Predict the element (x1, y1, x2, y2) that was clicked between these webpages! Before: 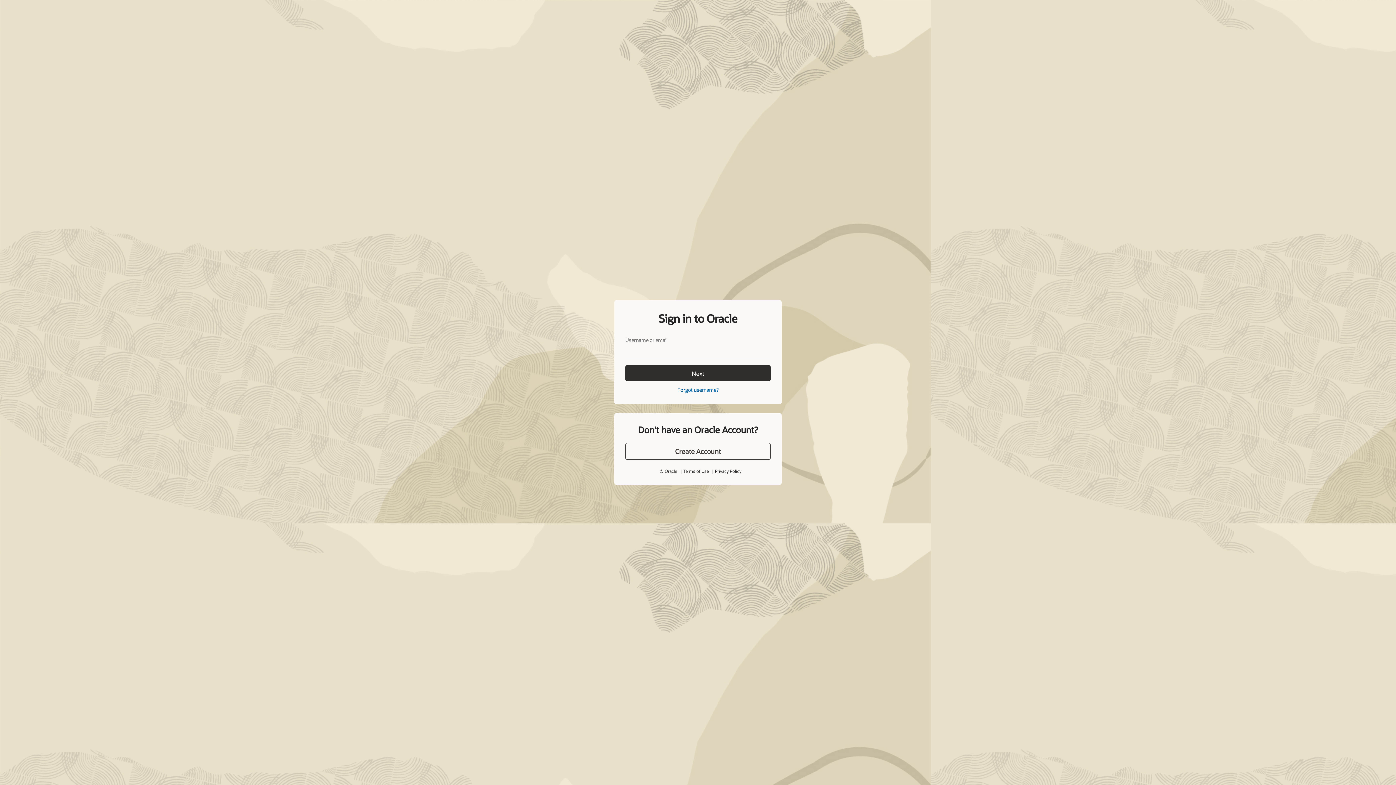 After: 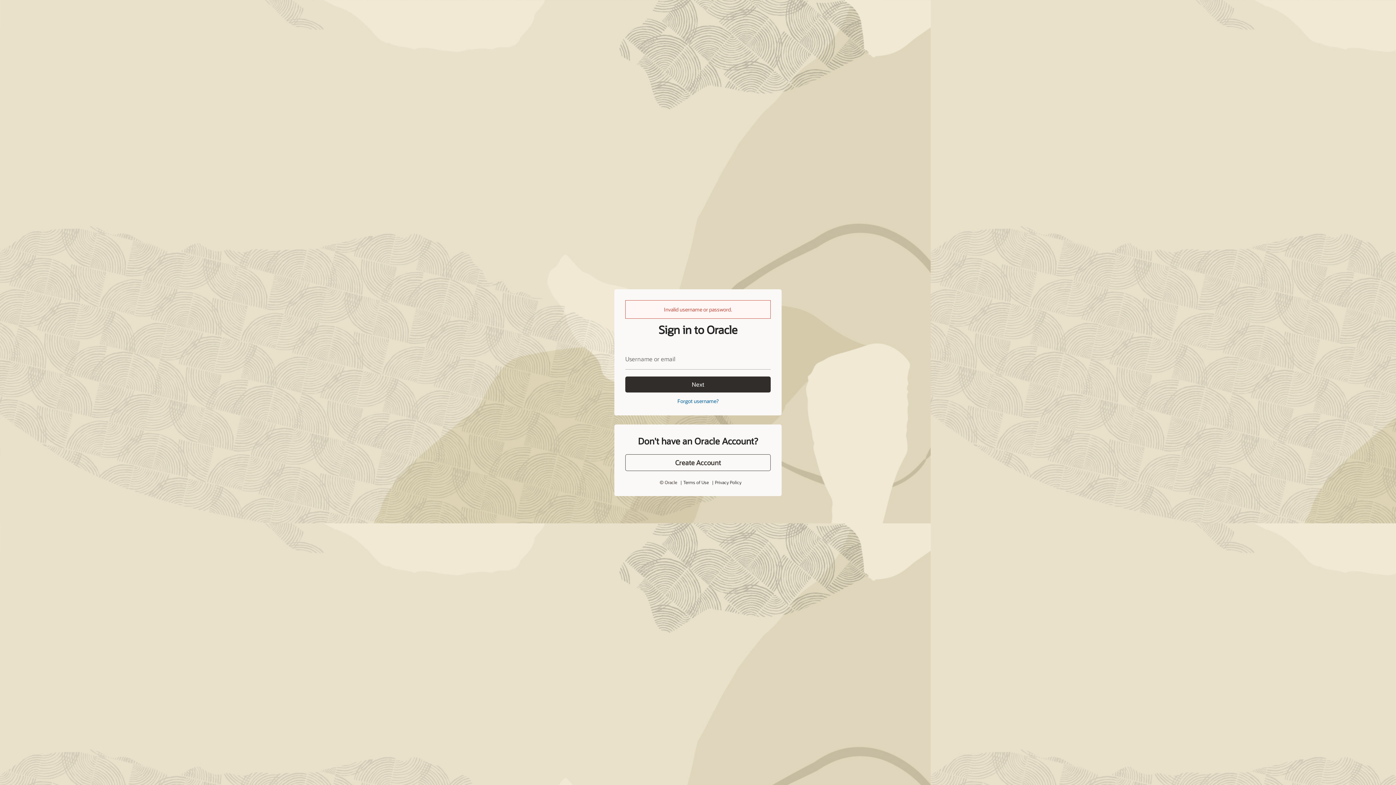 Action: label: Next bbox: (625, 365, 770, 381)